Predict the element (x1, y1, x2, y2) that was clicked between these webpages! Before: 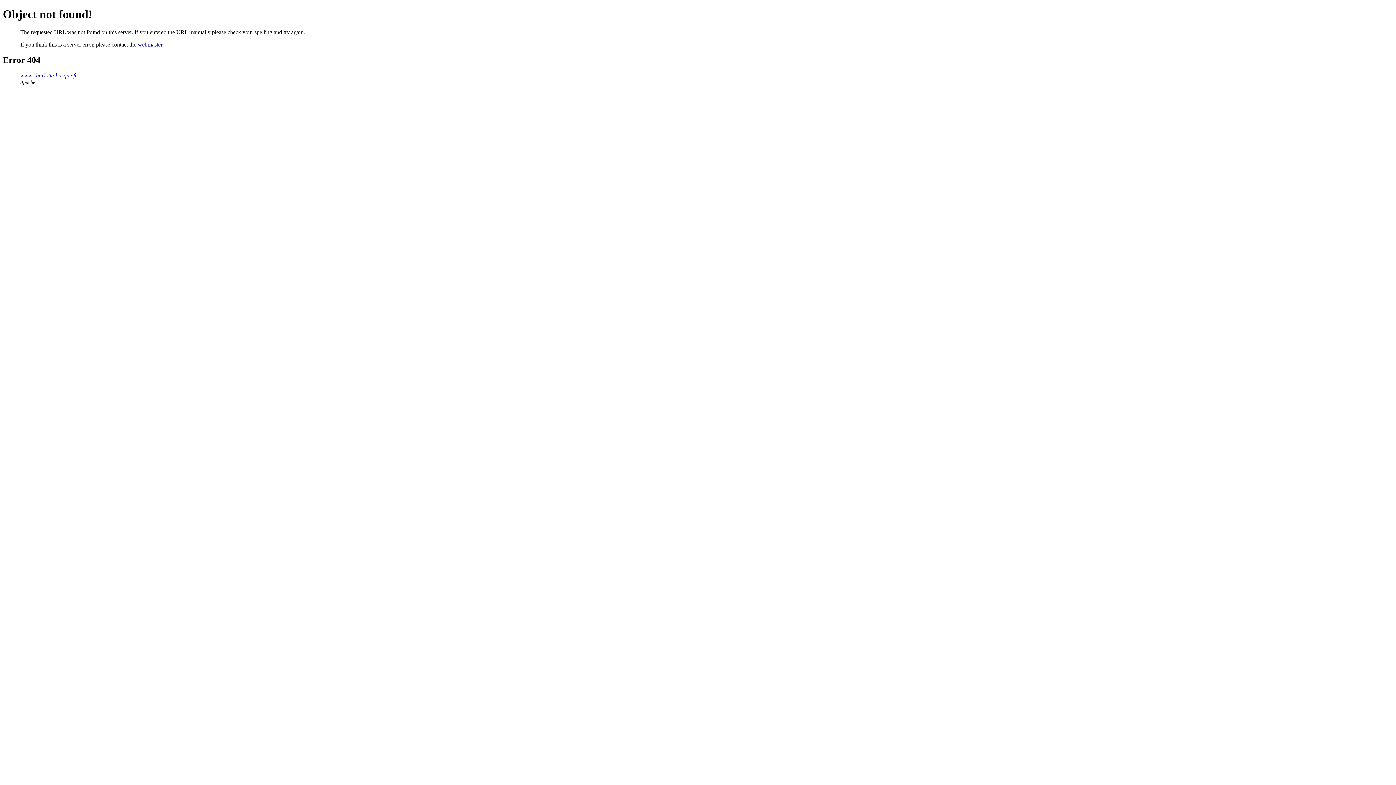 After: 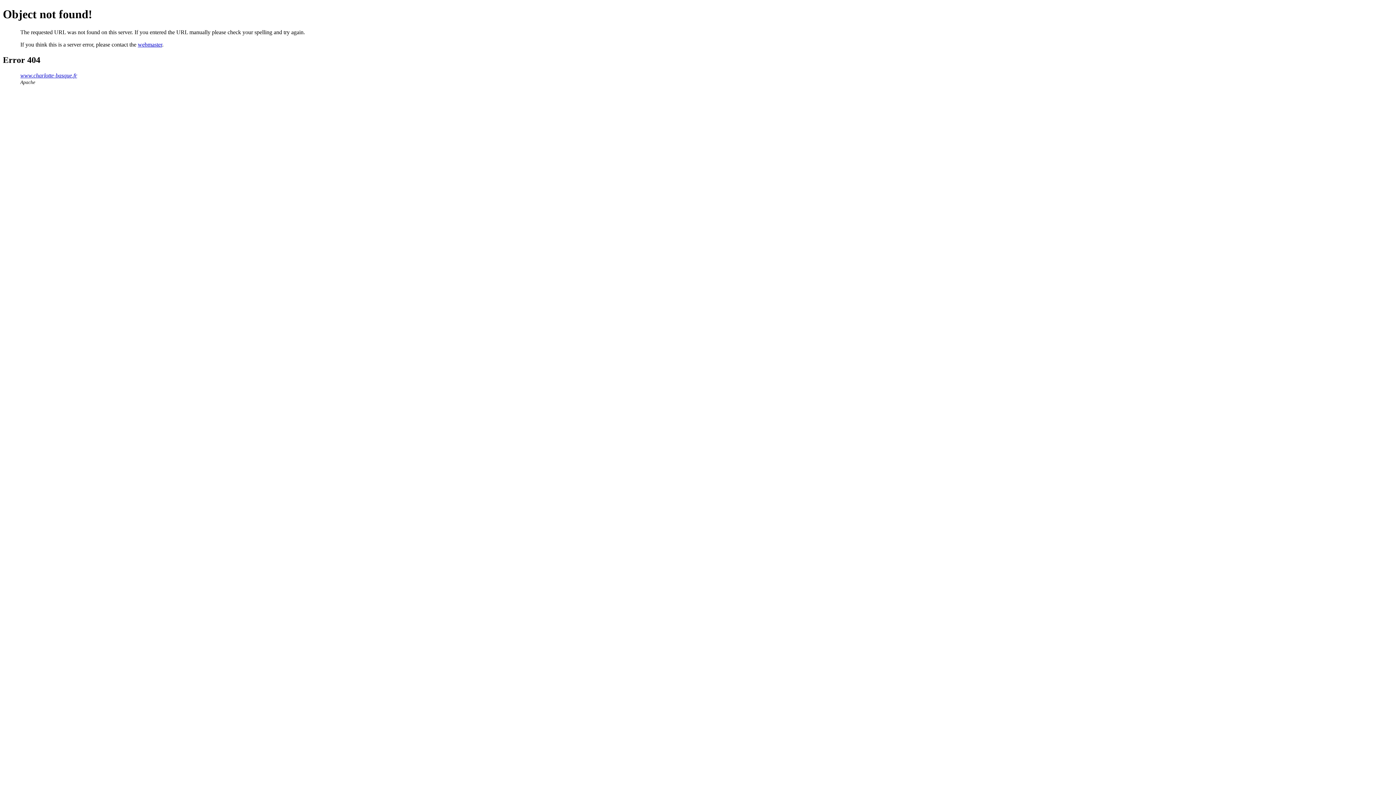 Action: bbox: (137, 41, 162, 47) label: webmaster